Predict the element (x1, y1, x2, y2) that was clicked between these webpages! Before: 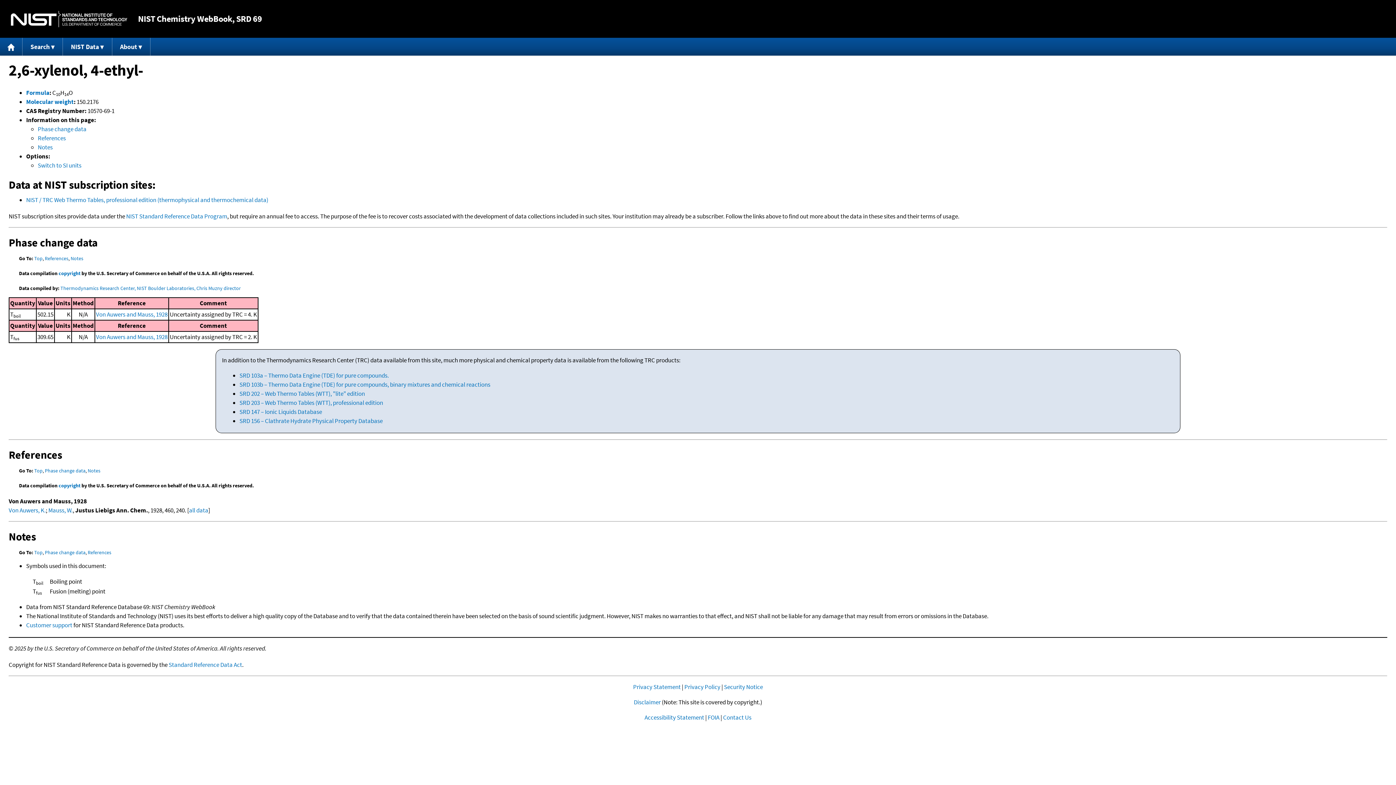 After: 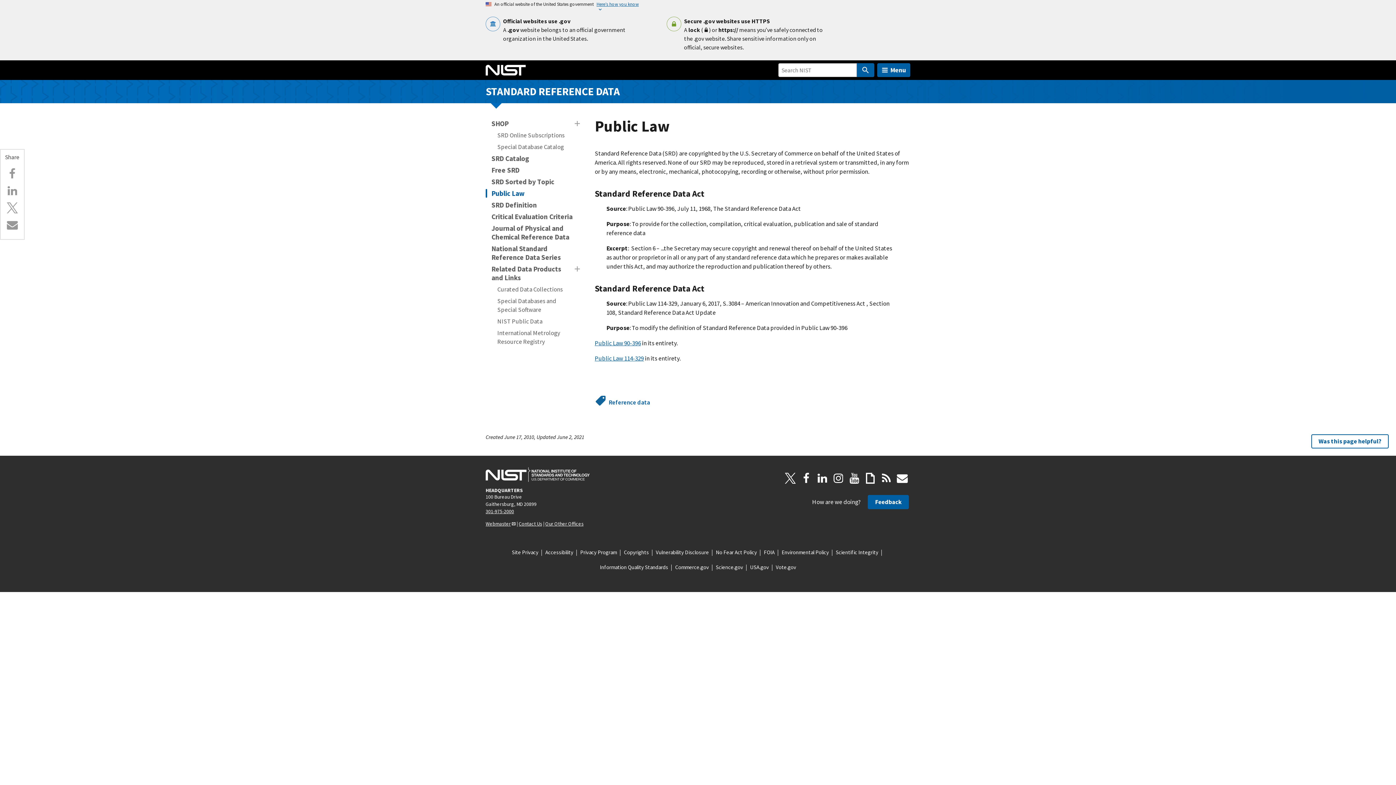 Action: bbox: (168, 661, 242, 669) label: Standard Reference Data Act